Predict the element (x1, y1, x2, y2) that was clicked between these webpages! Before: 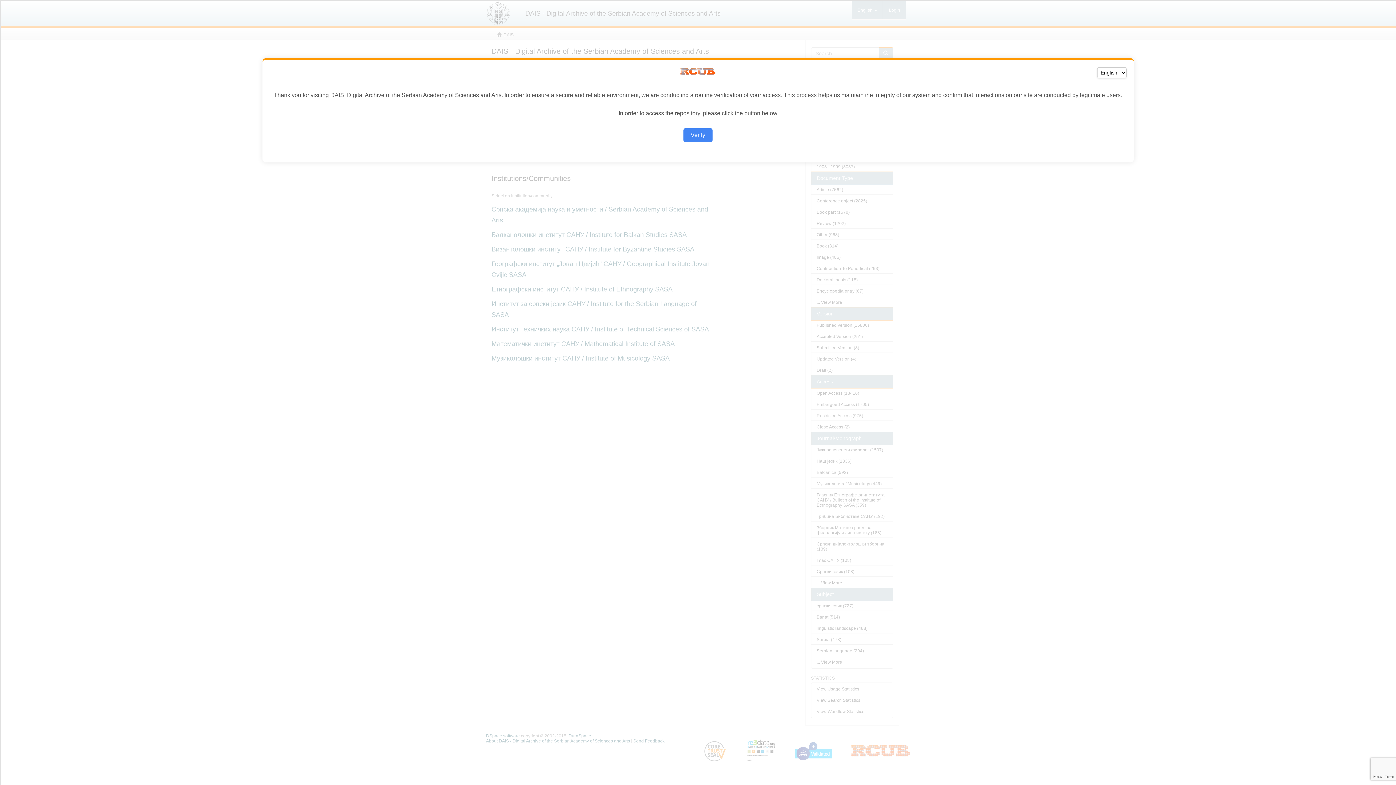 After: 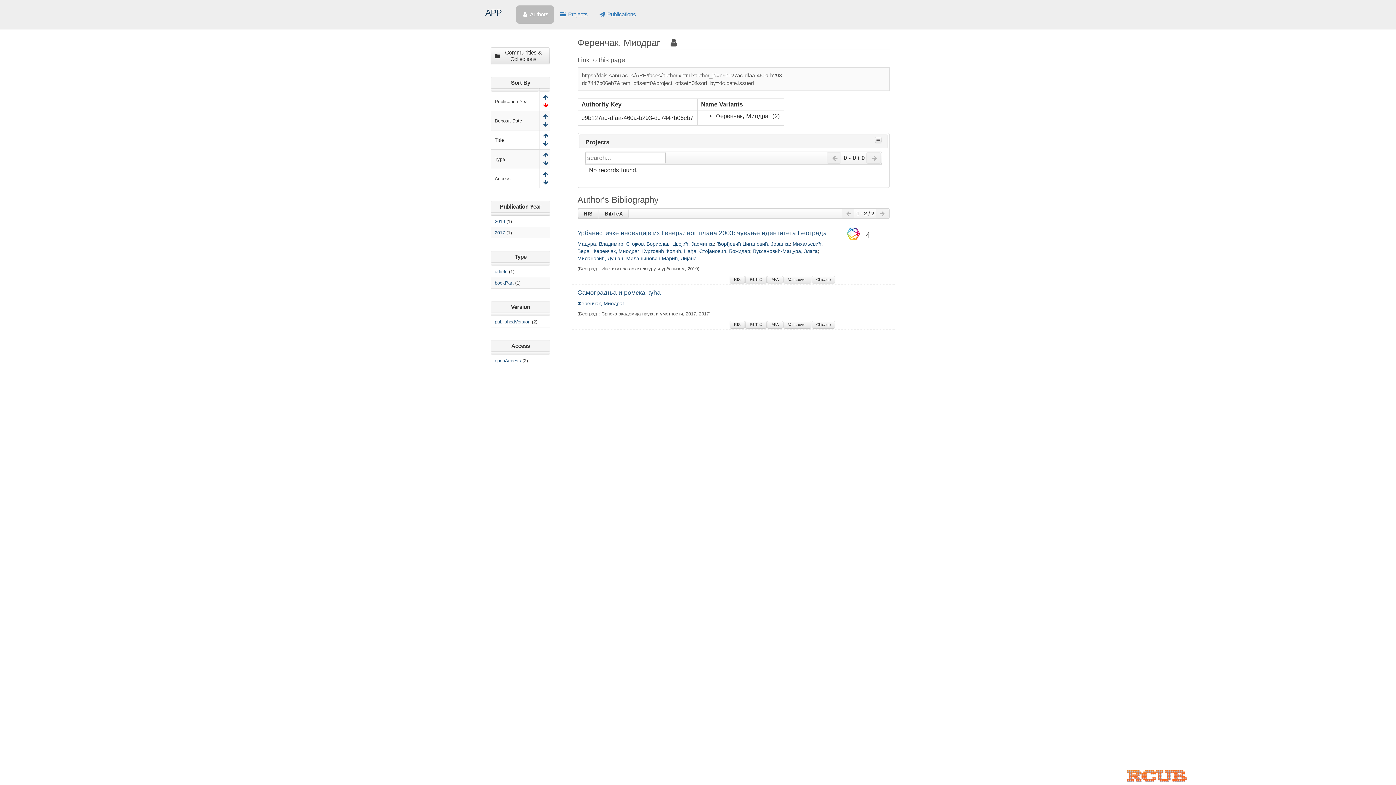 Action: label: Verify bbox: (683, 128, 712, 142)